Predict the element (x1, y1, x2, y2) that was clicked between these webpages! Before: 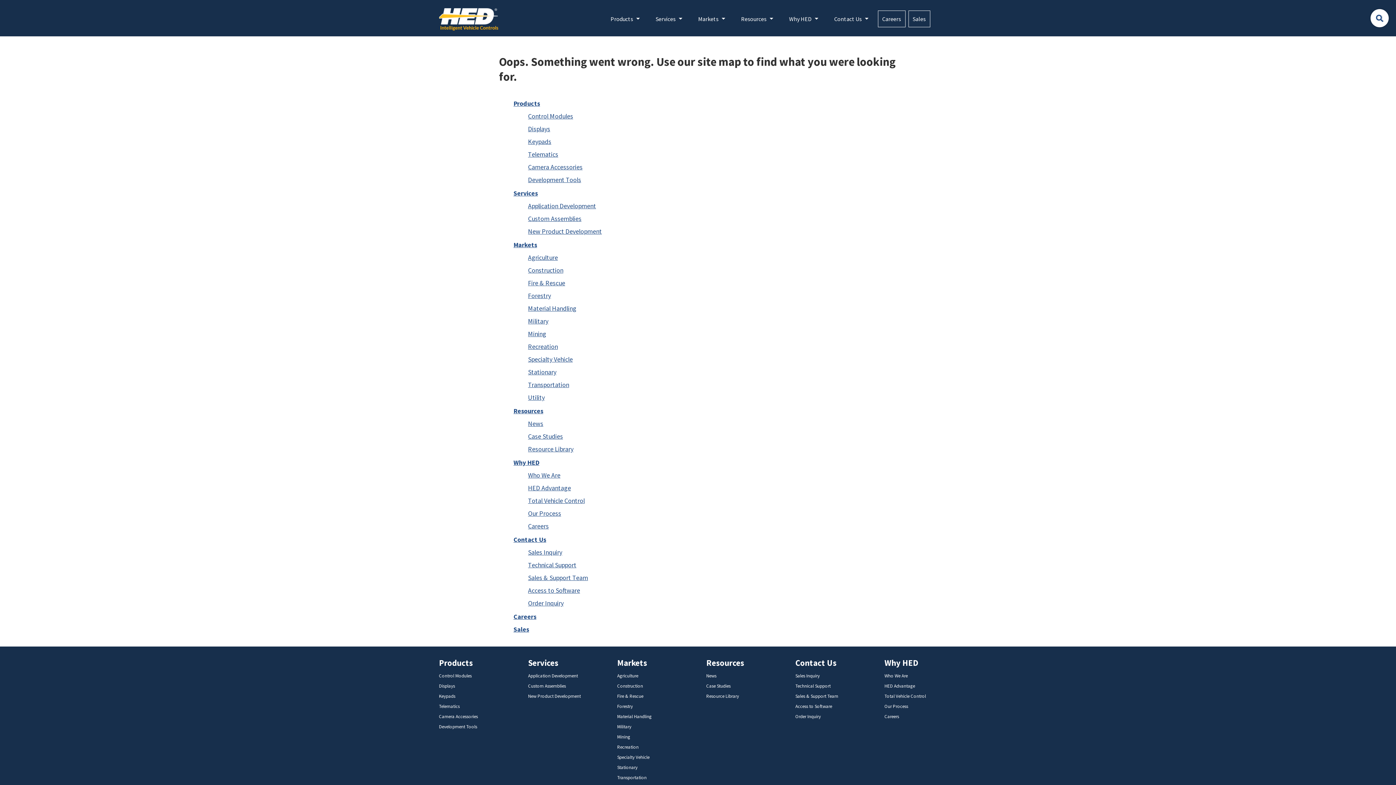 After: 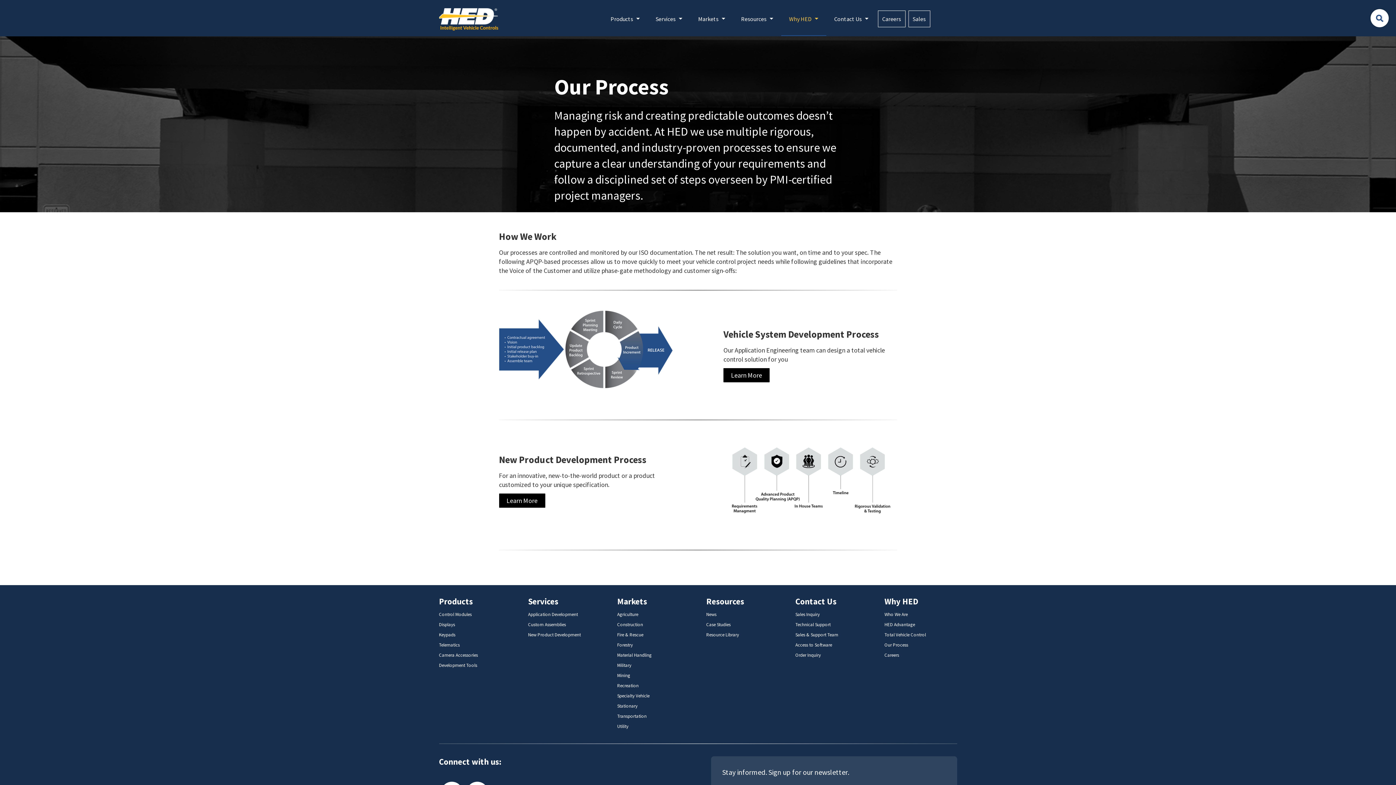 Action: label: Our Process bbox: (528, 509, 561, 517)